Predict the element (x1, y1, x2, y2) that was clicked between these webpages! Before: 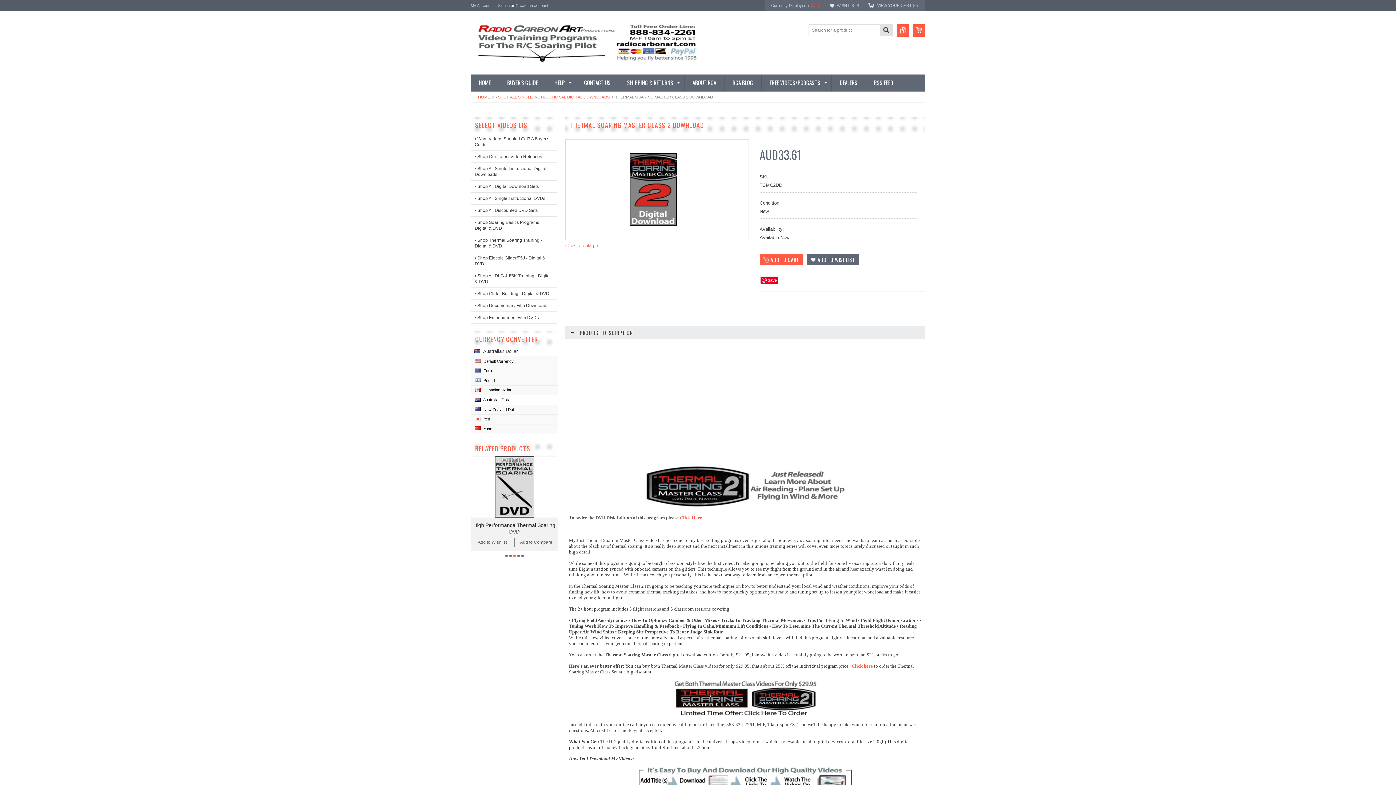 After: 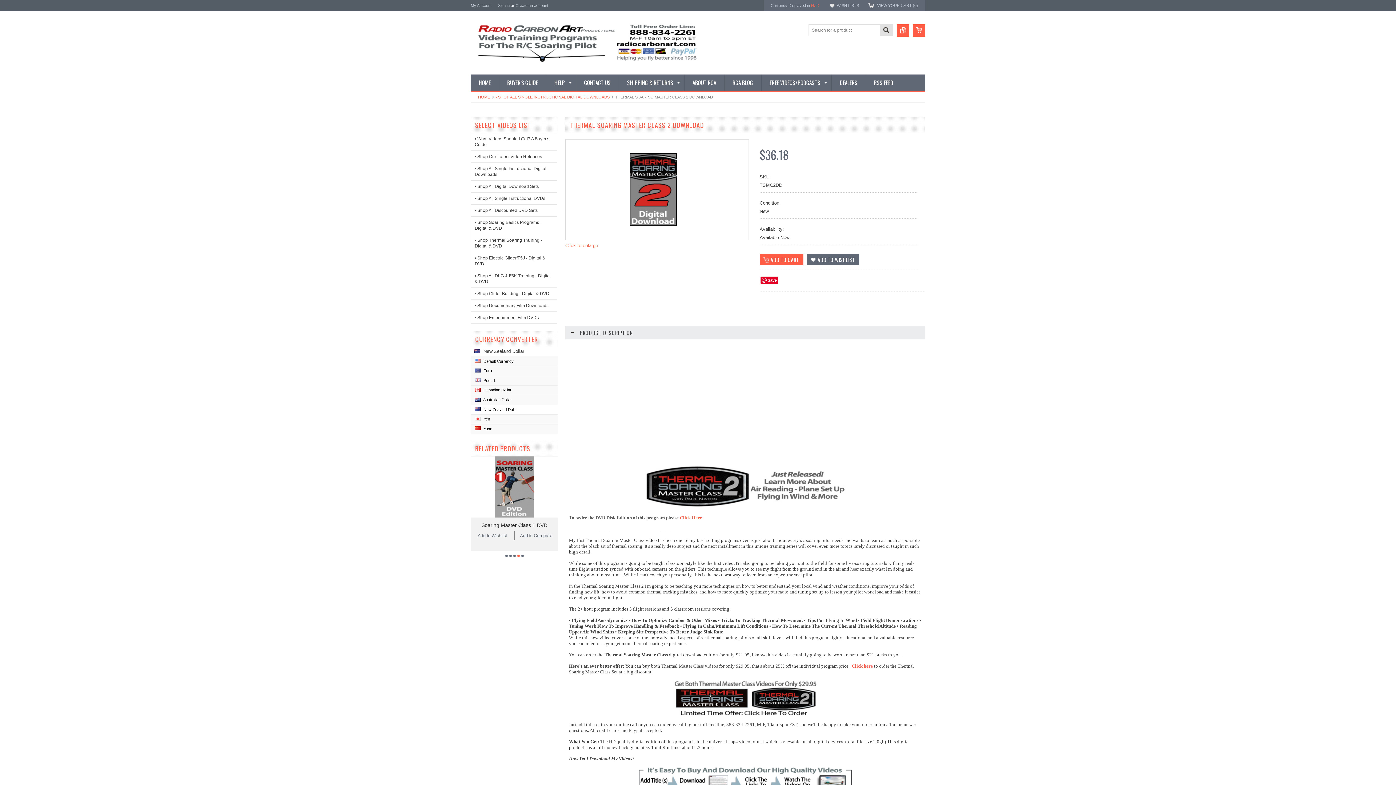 Action: label:  New Zealand Dollar bbox: (471, 405, 557, 414)